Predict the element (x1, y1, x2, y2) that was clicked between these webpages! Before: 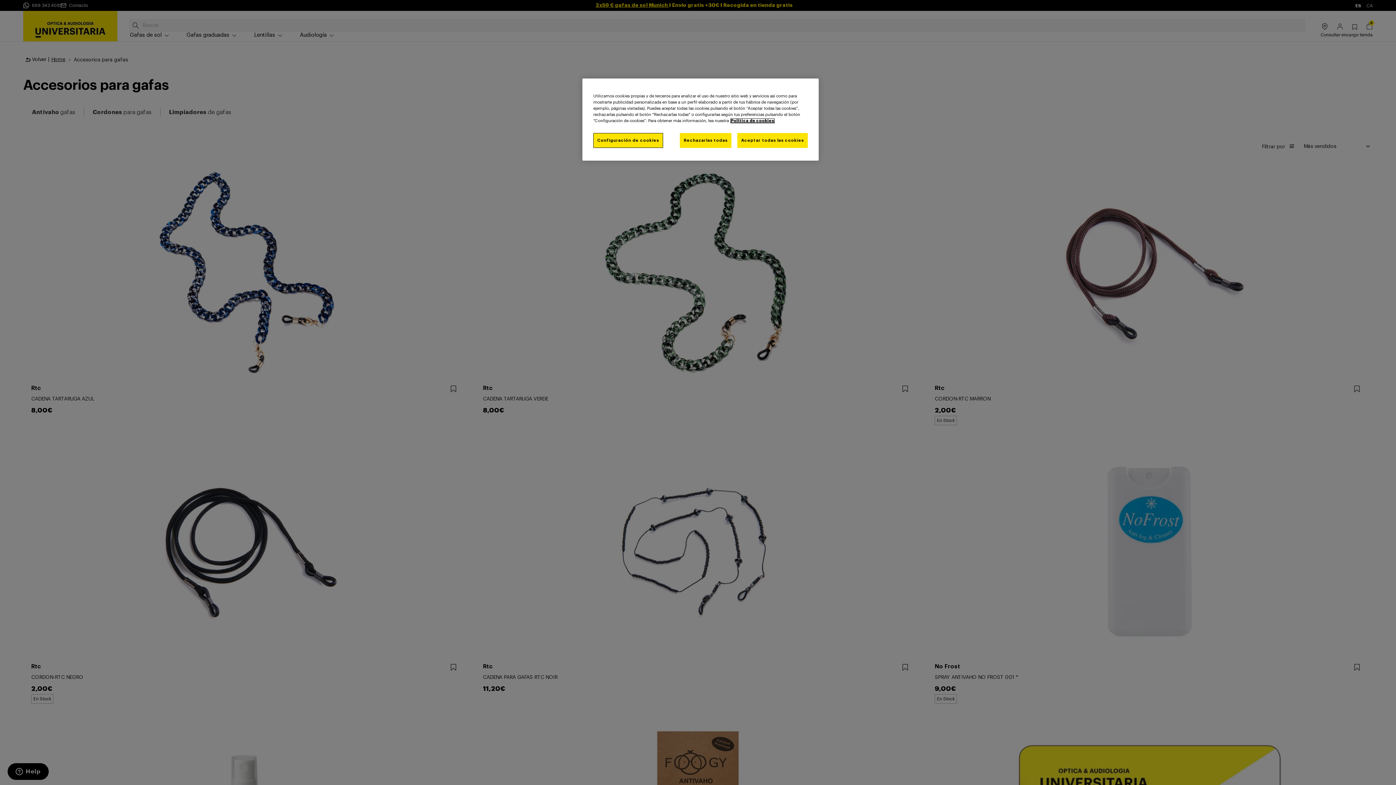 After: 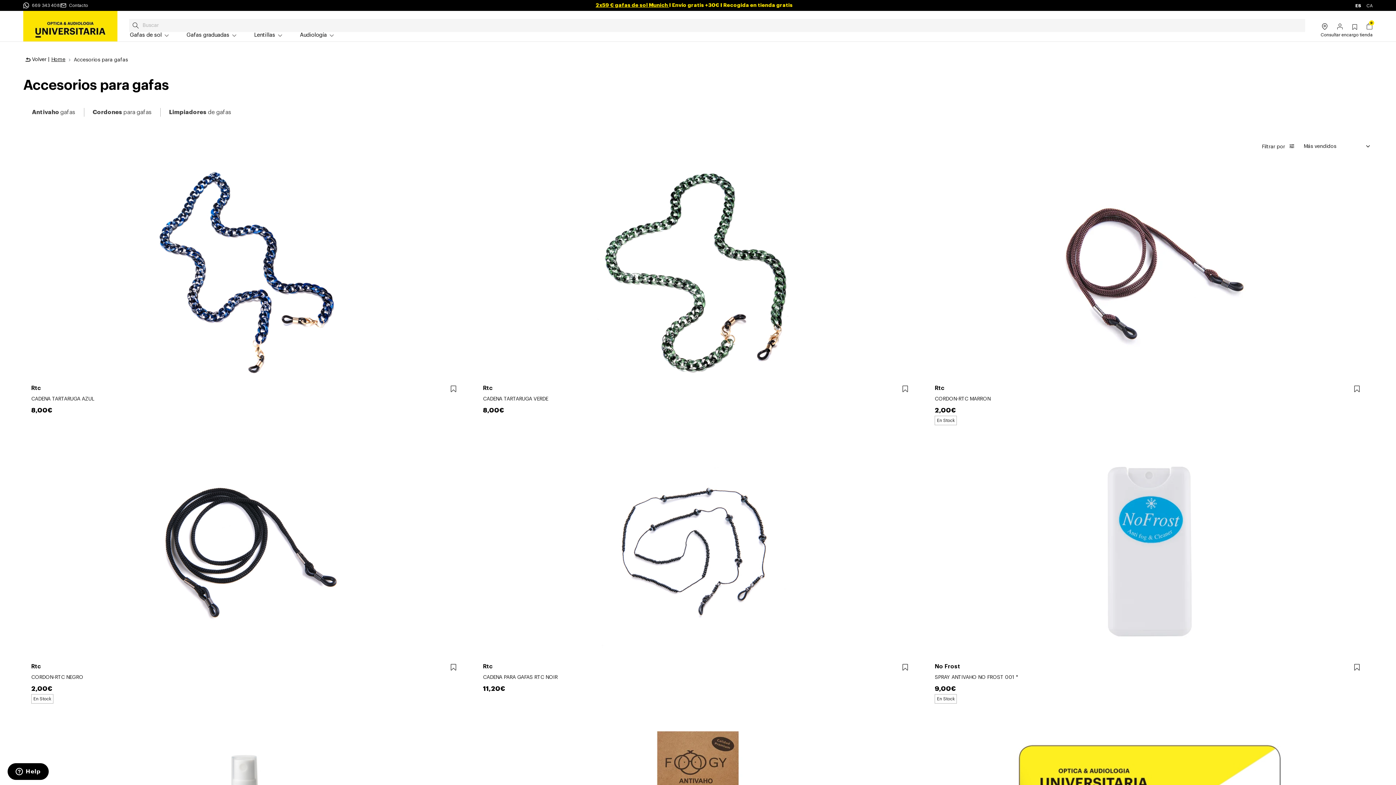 Action: bbox: (679, 133, 731, 148) label: Rechazarlas todas